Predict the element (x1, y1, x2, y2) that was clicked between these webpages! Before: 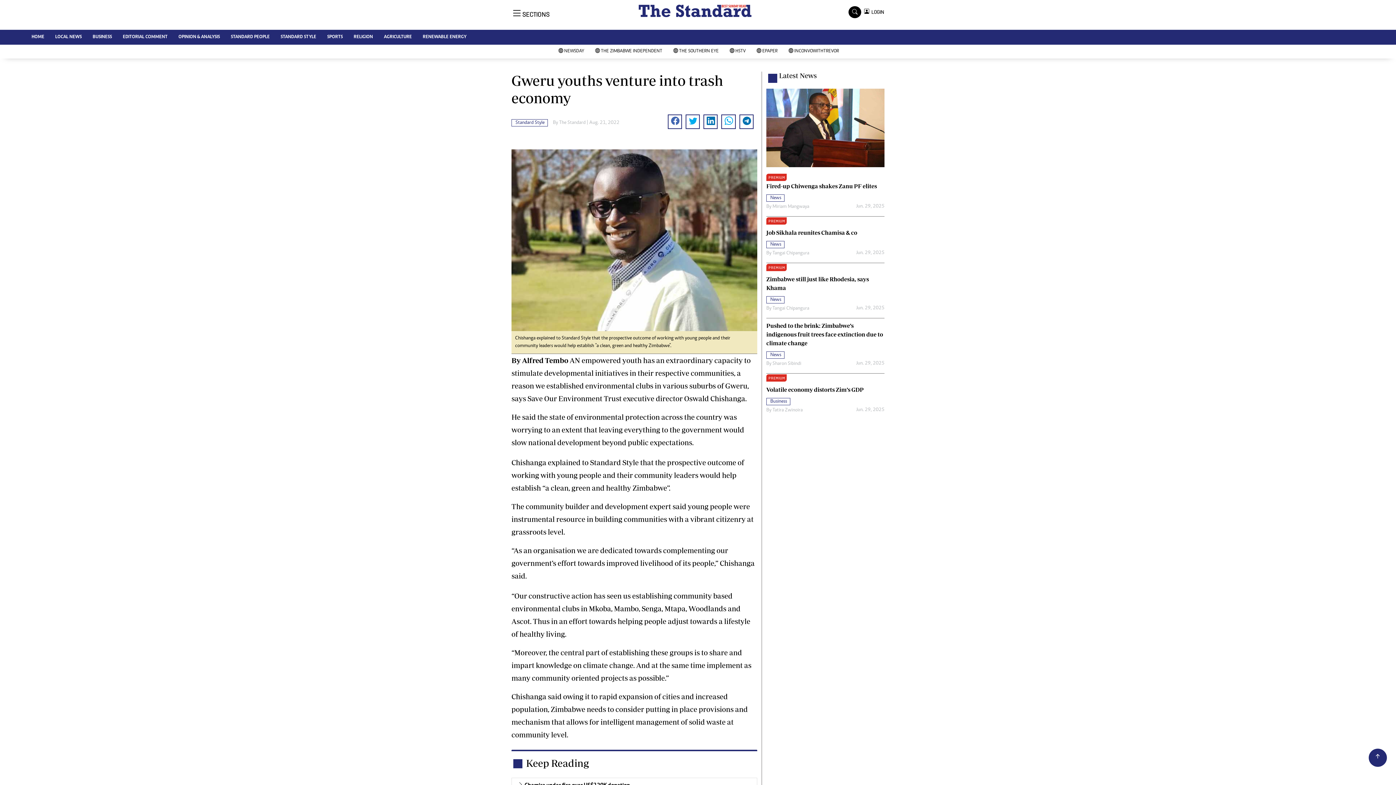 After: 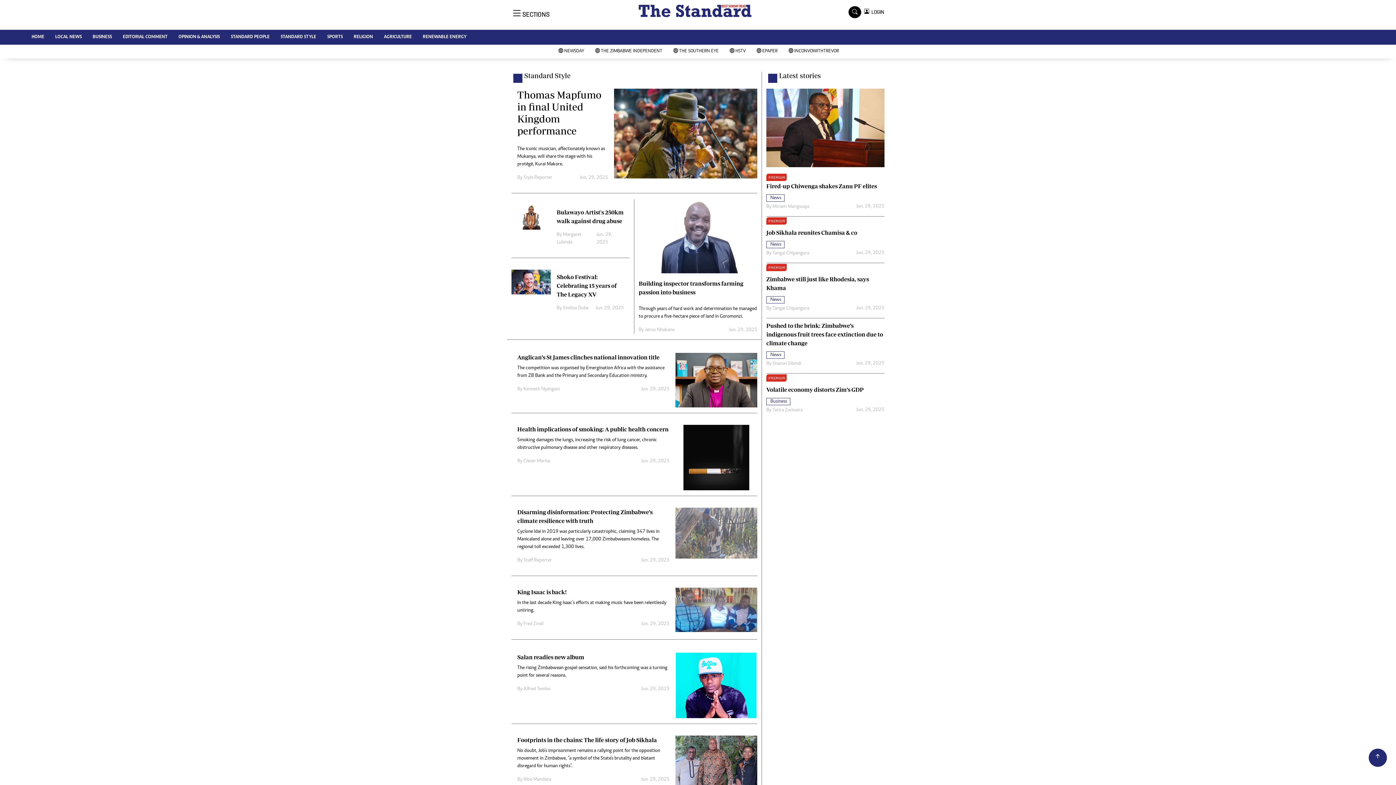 Action: label: STANDARD STYLE bbox: (275, 29, 321, 44)